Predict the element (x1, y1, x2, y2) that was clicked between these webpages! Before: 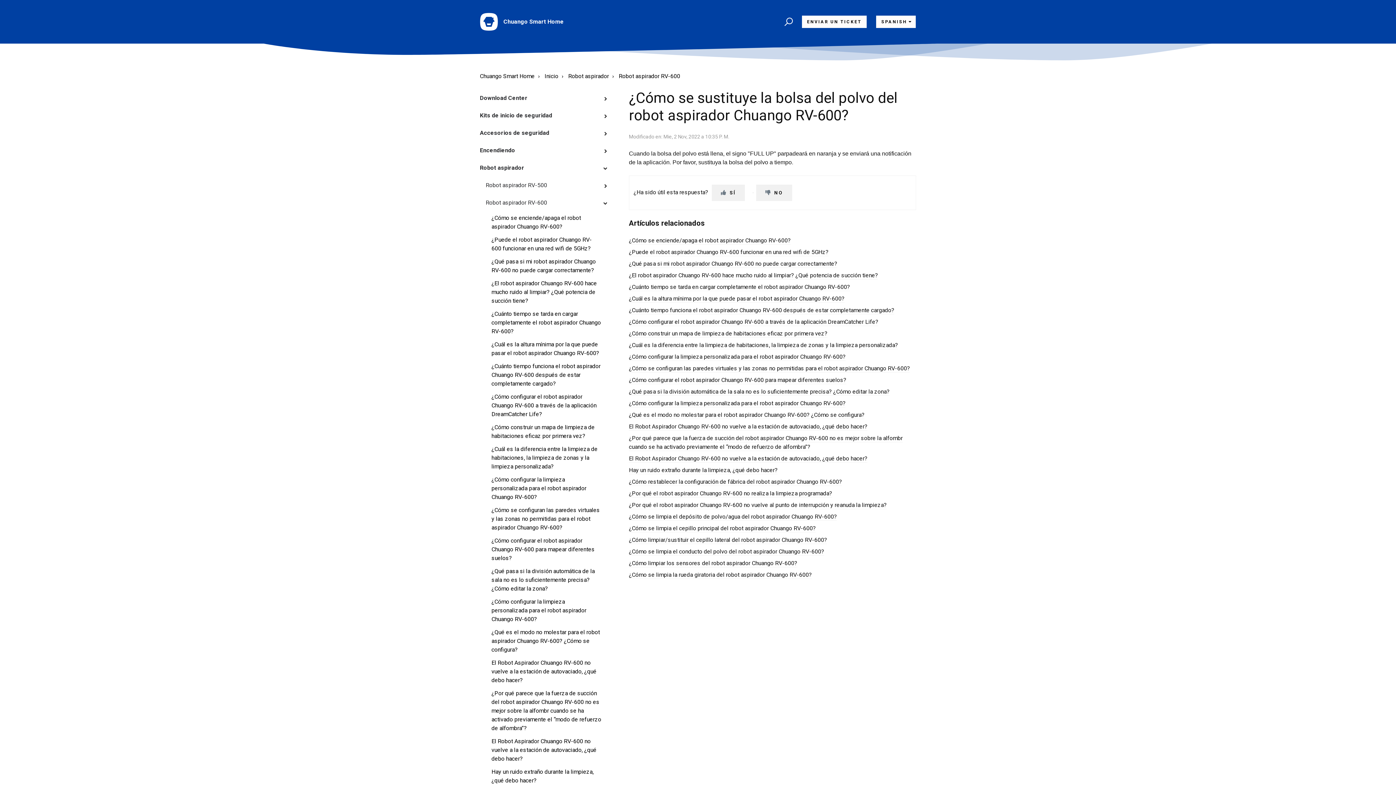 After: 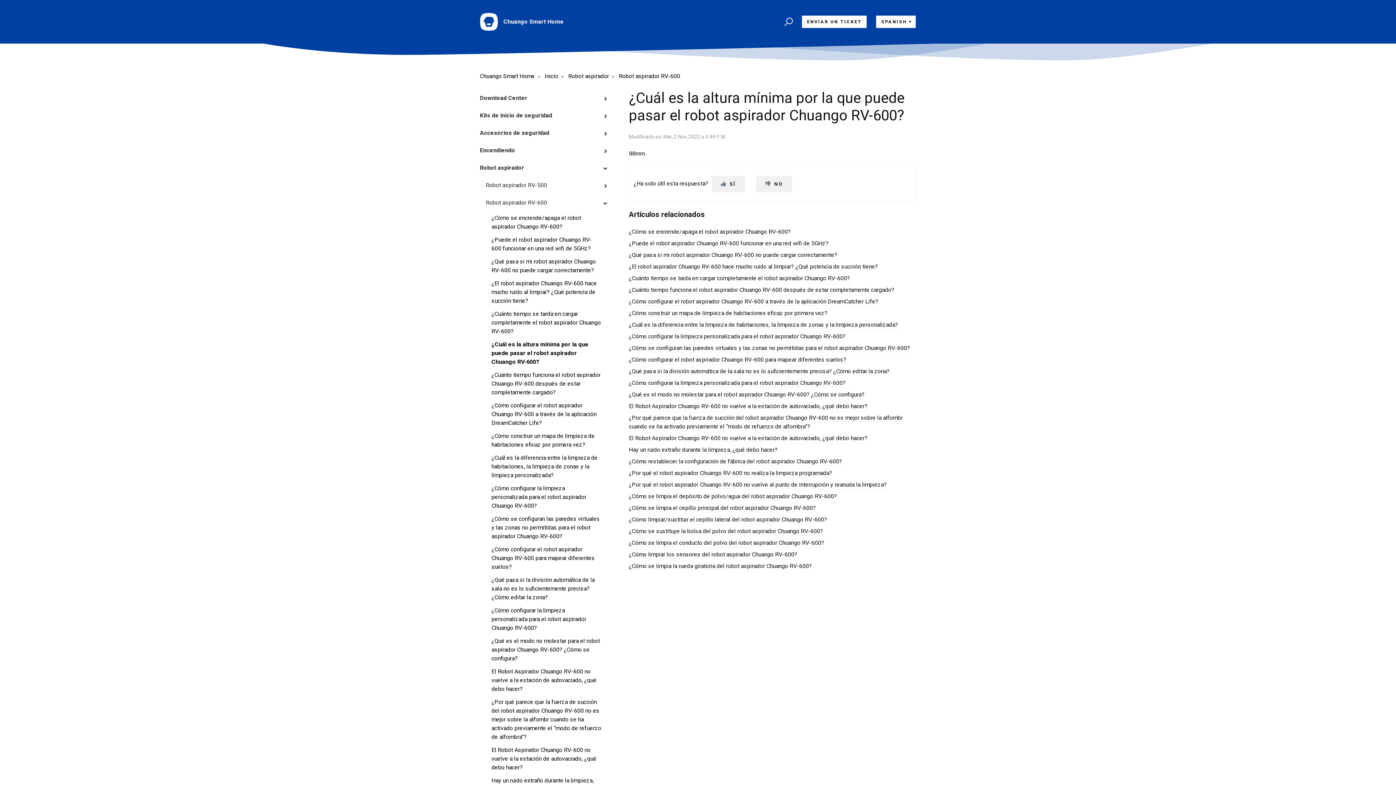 Action: bbox: (480, 340, 607, 357) label: ¿Cuál es la altura mínima por la que puede pasar el robot aspirador Chuango RV-600?